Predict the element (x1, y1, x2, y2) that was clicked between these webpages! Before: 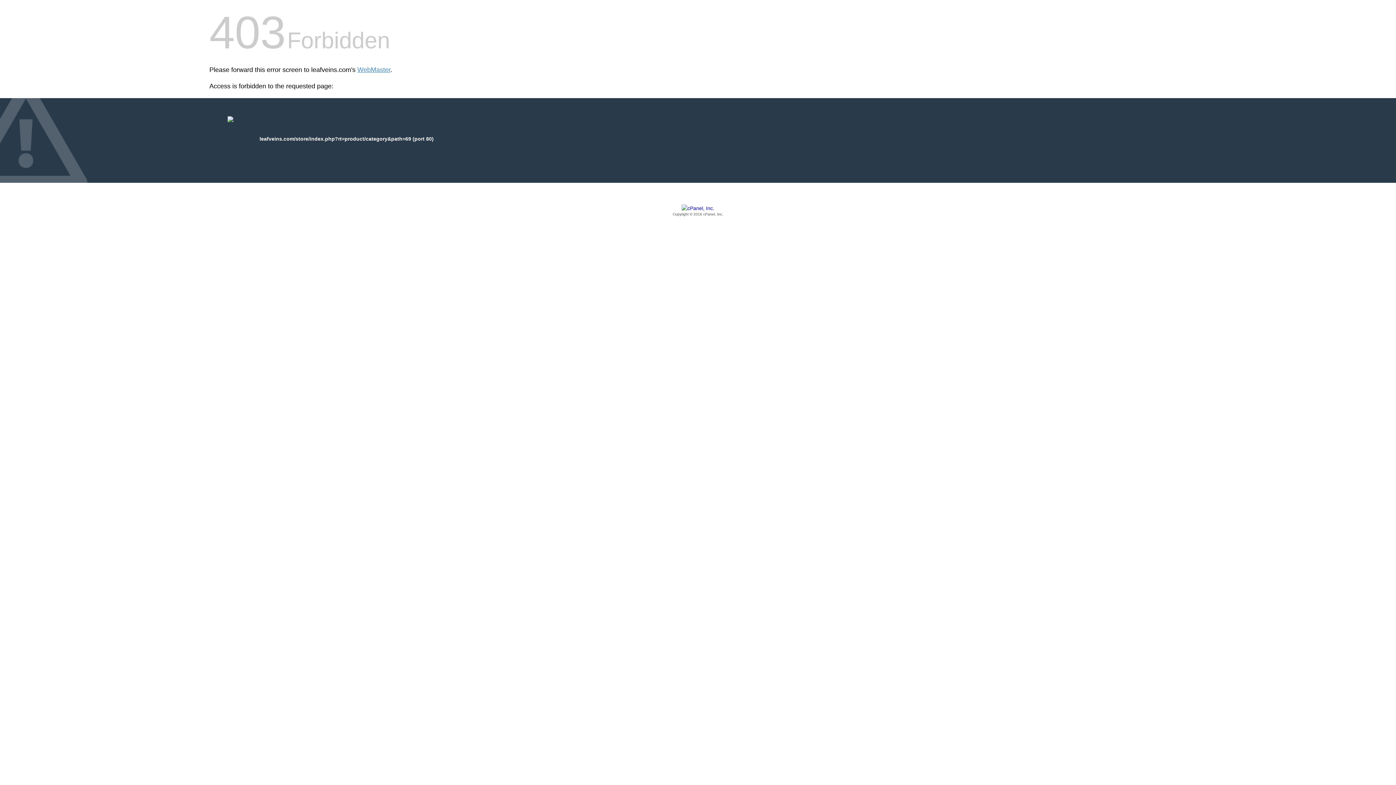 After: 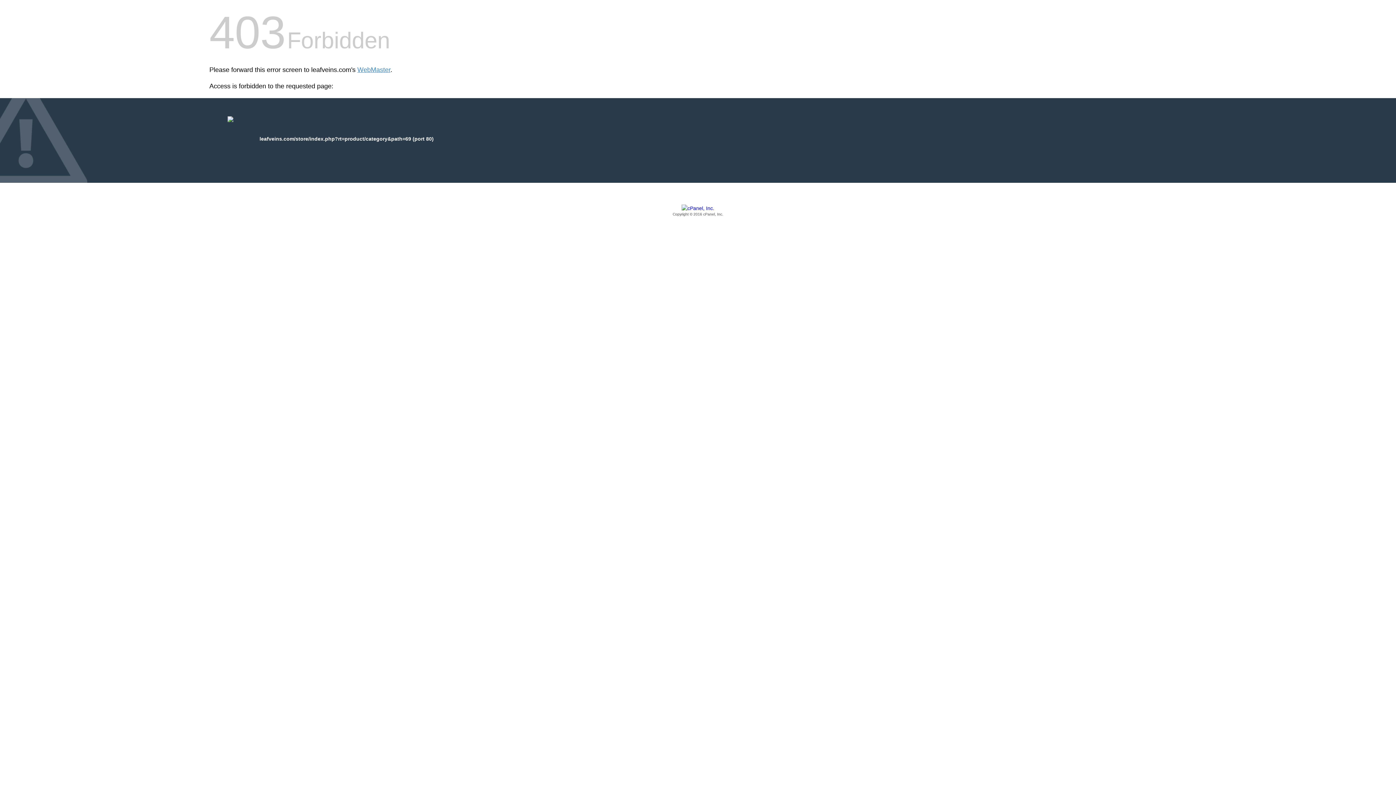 Action: label: Copyright © 2016 cPanel, Inc. bbox: (209, 205, 1186, 217)